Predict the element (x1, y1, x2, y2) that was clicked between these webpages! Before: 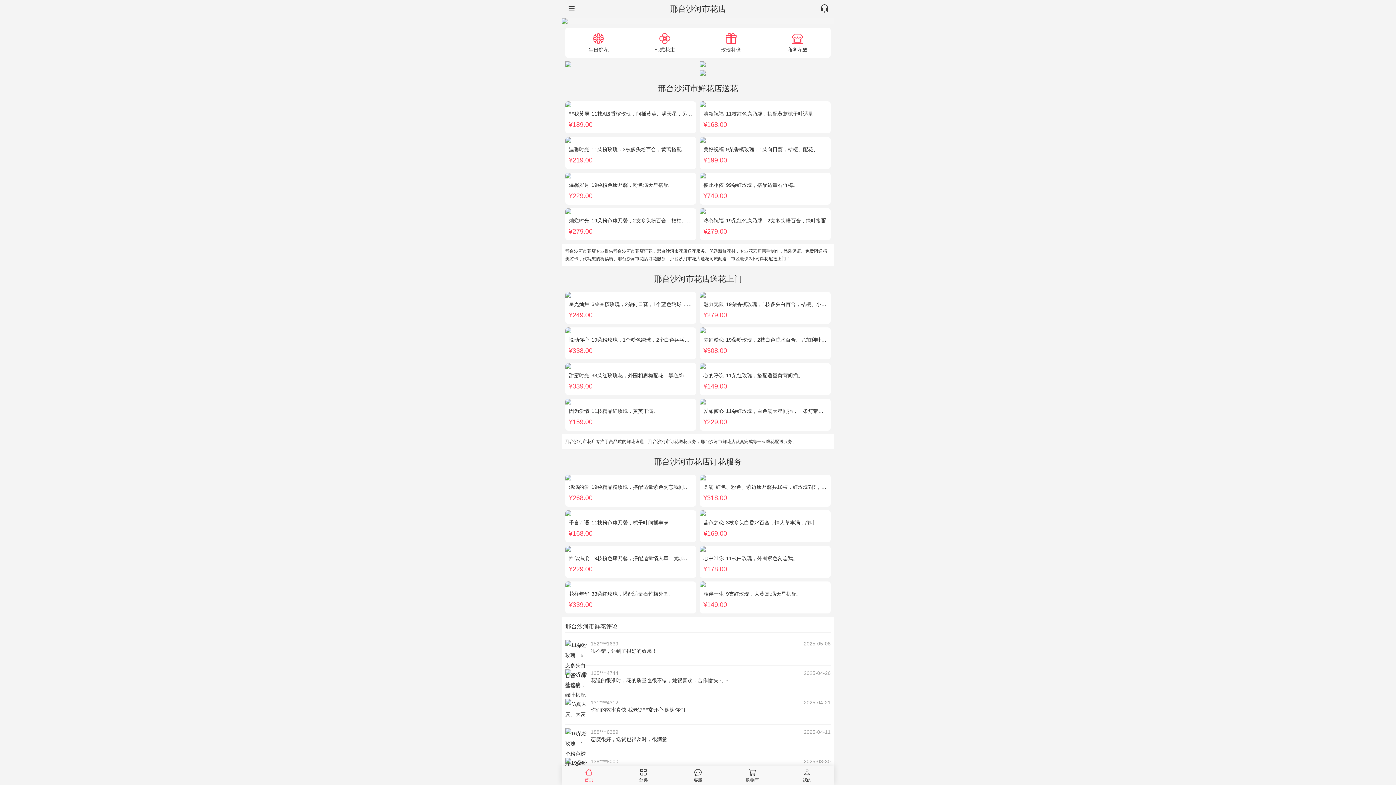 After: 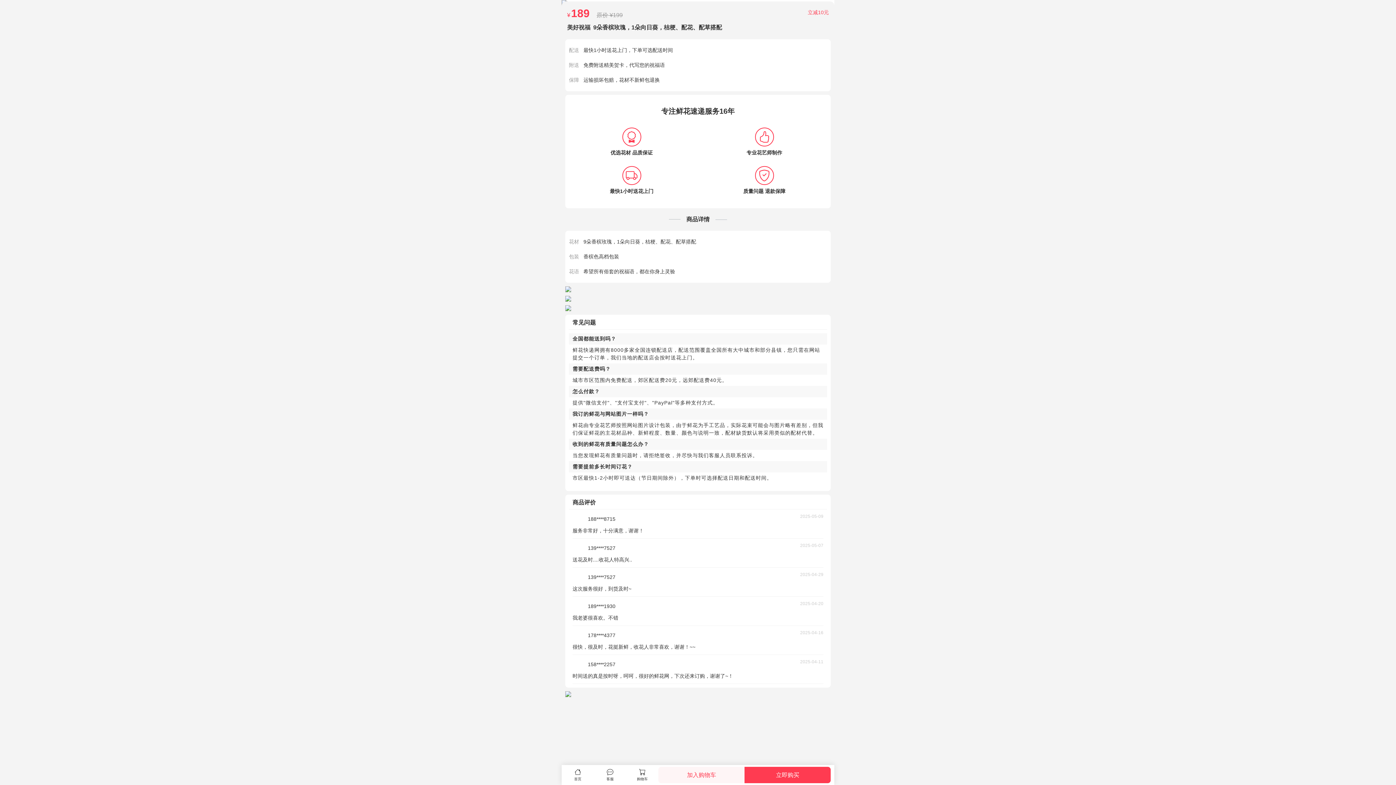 Action: bbox: (700, 137, 830, 165) label: 美好祝福9朵香槟玫瑰，1朵向日葵，桔梗、配花、配草搭配

¥199.00